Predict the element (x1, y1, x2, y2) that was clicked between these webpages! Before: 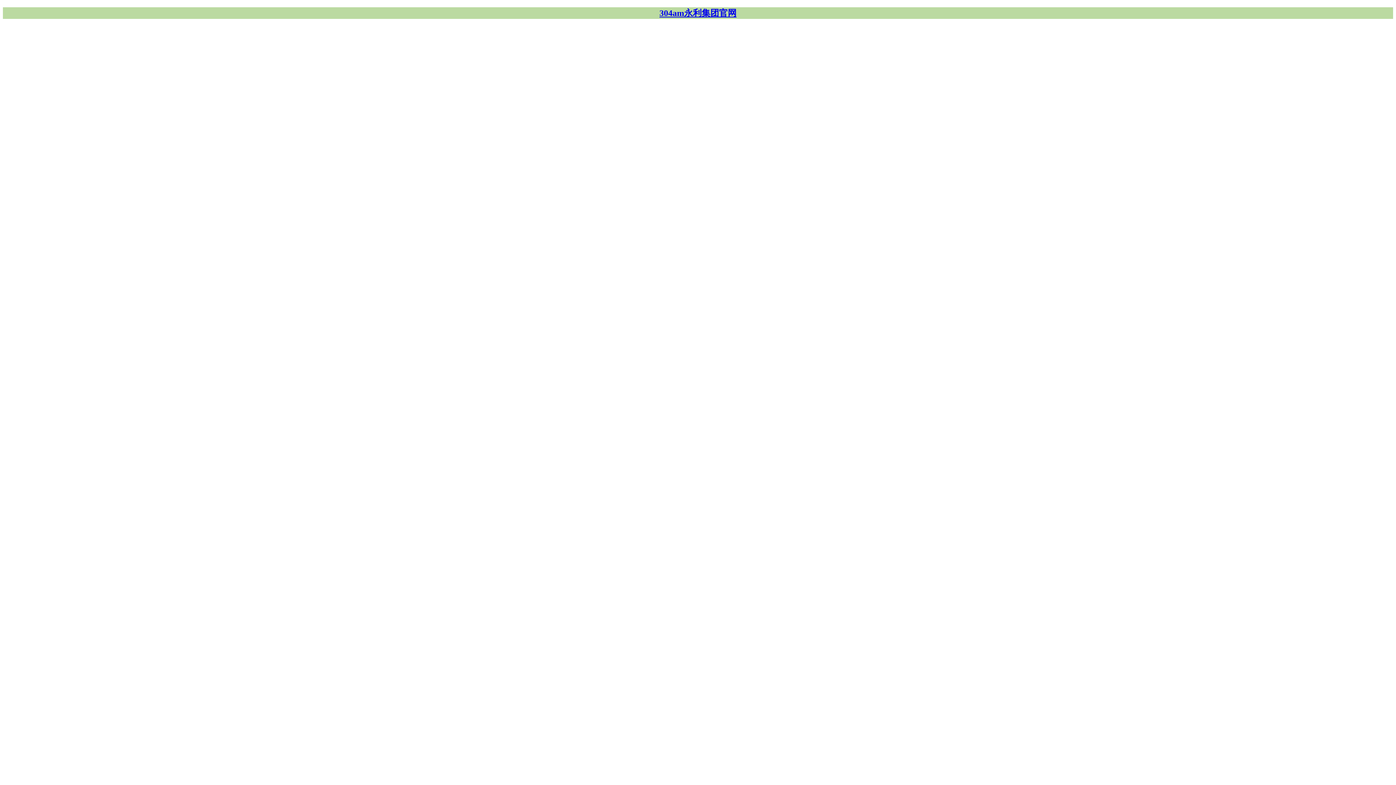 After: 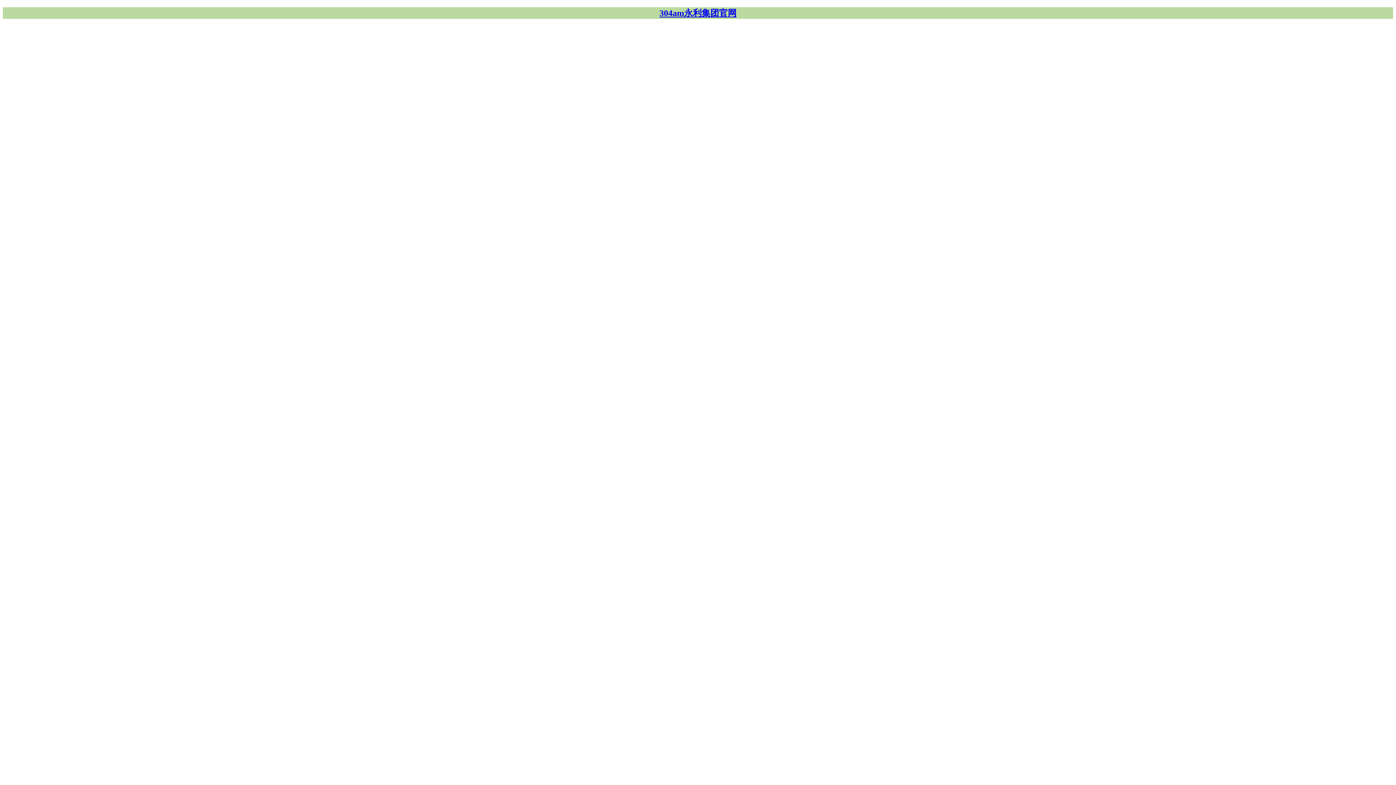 Action: label: 304am永利集团官网 bbox: (2, 7, 1393, 18)